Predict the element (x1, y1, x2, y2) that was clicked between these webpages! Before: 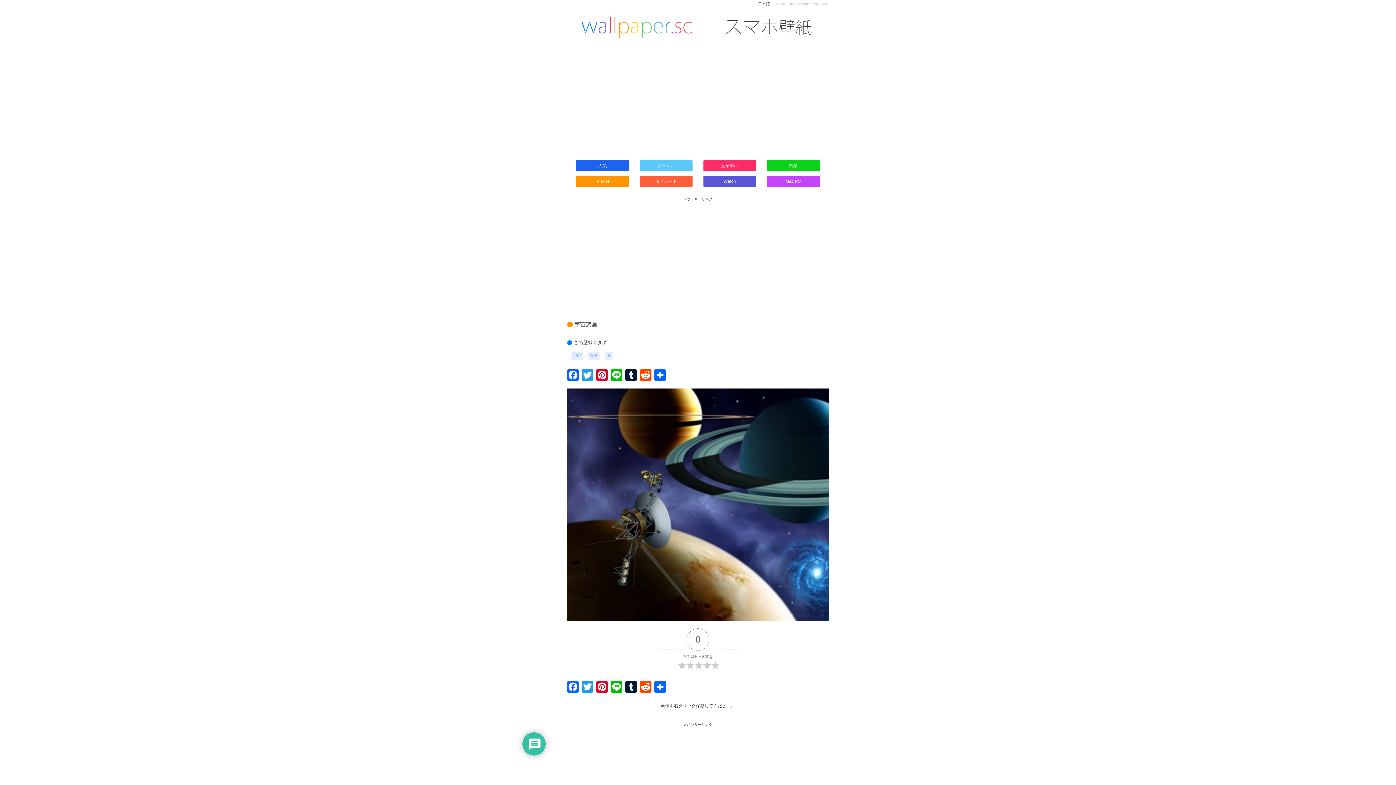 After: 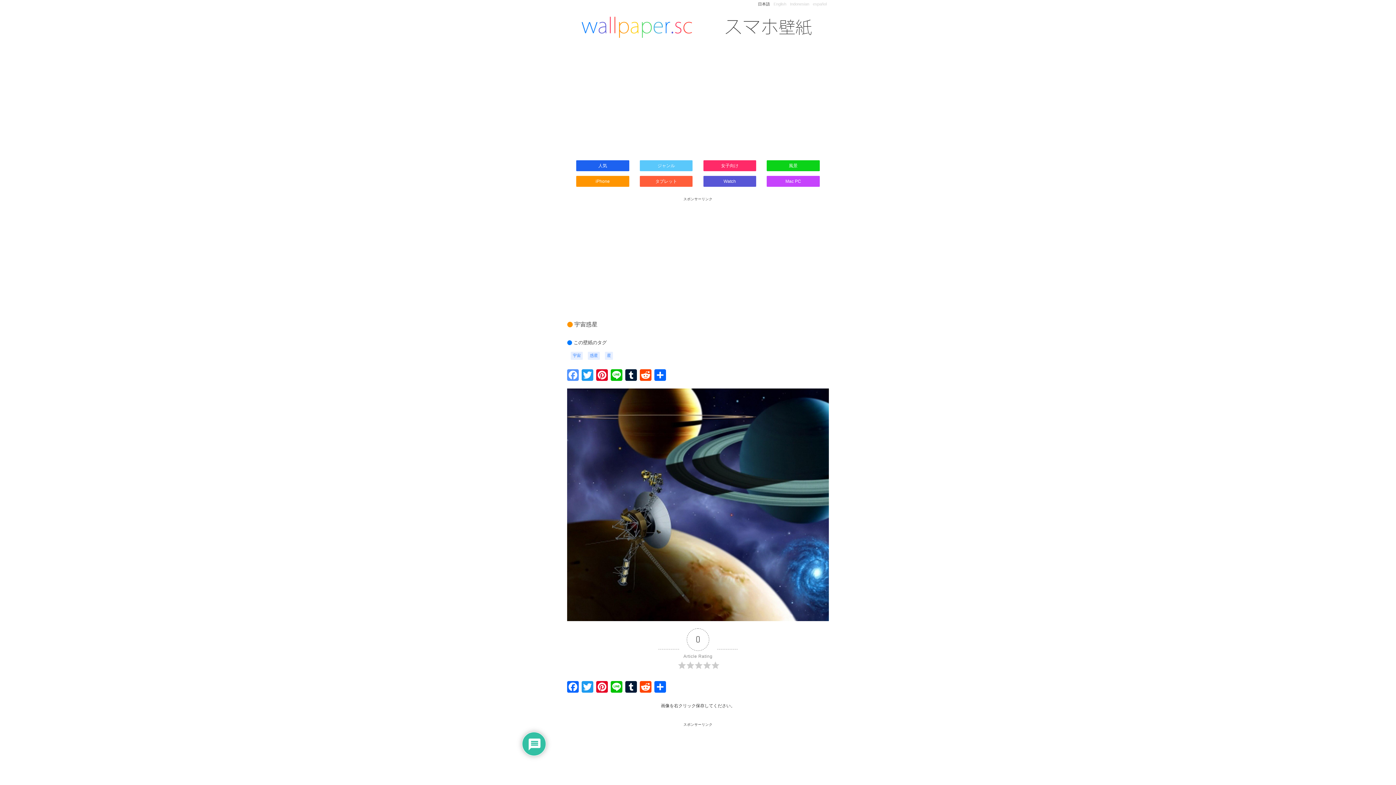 Action: label: Facebook bbox: (565, 369, 580, 382)